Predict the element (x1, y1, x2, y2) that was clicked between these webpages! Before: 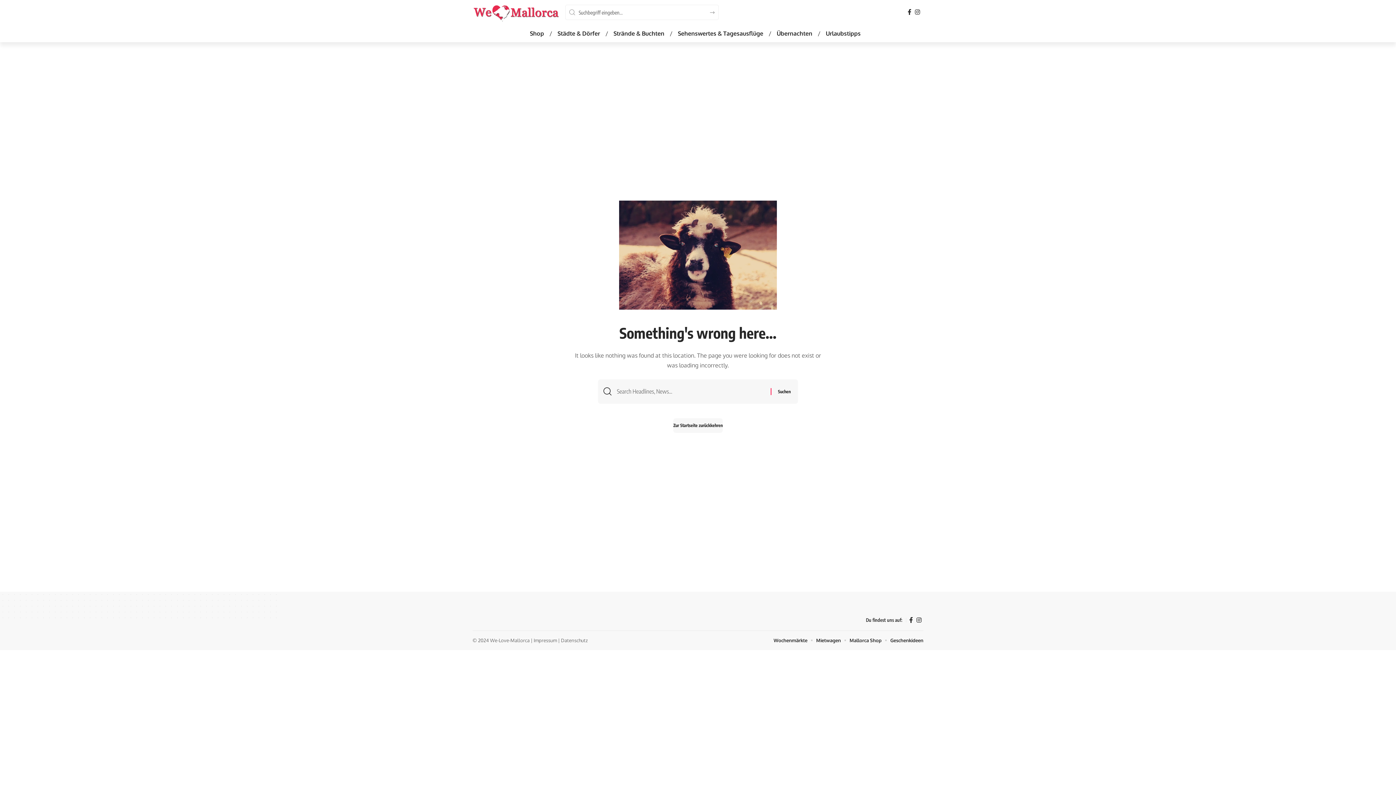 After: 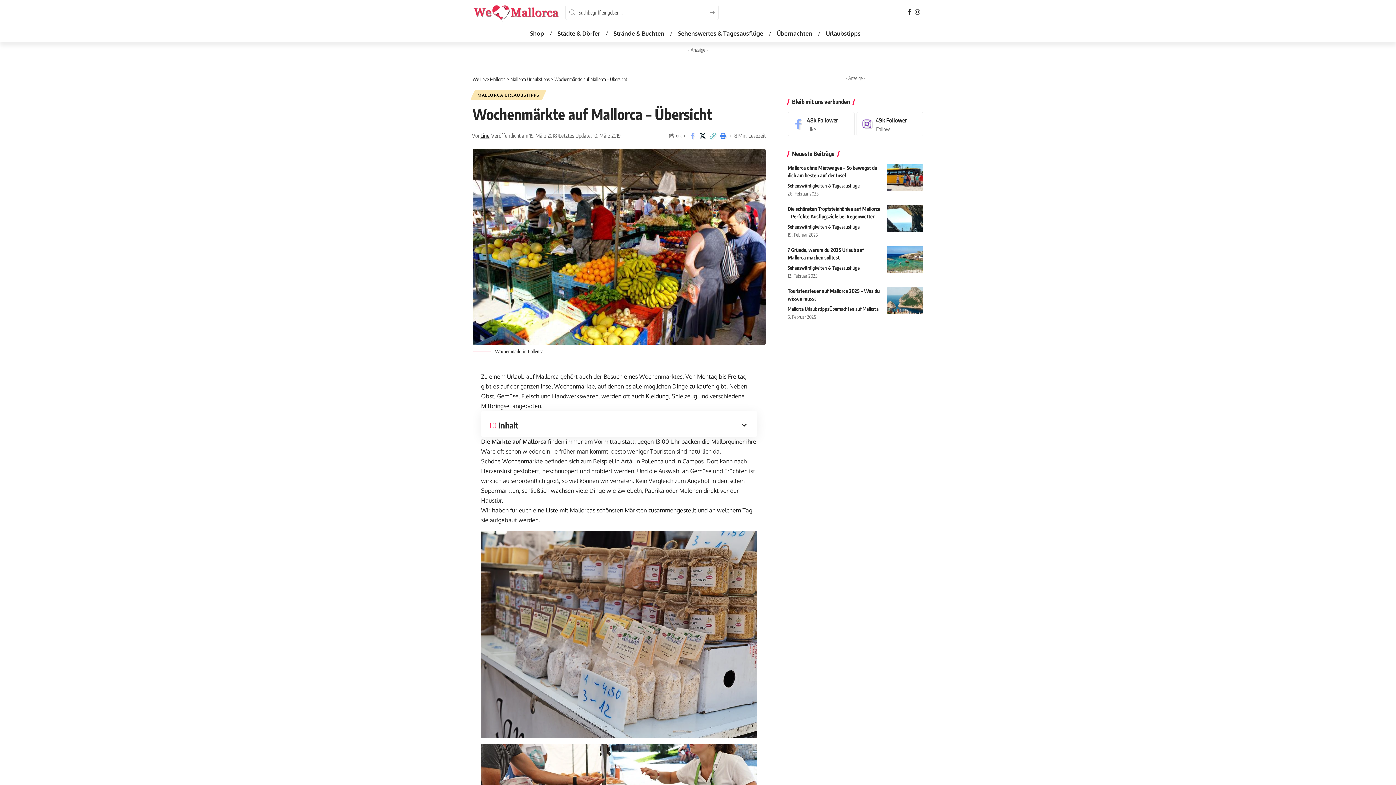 Action: bbox: (773, 636, 807, 644) label: Wochenmärkte